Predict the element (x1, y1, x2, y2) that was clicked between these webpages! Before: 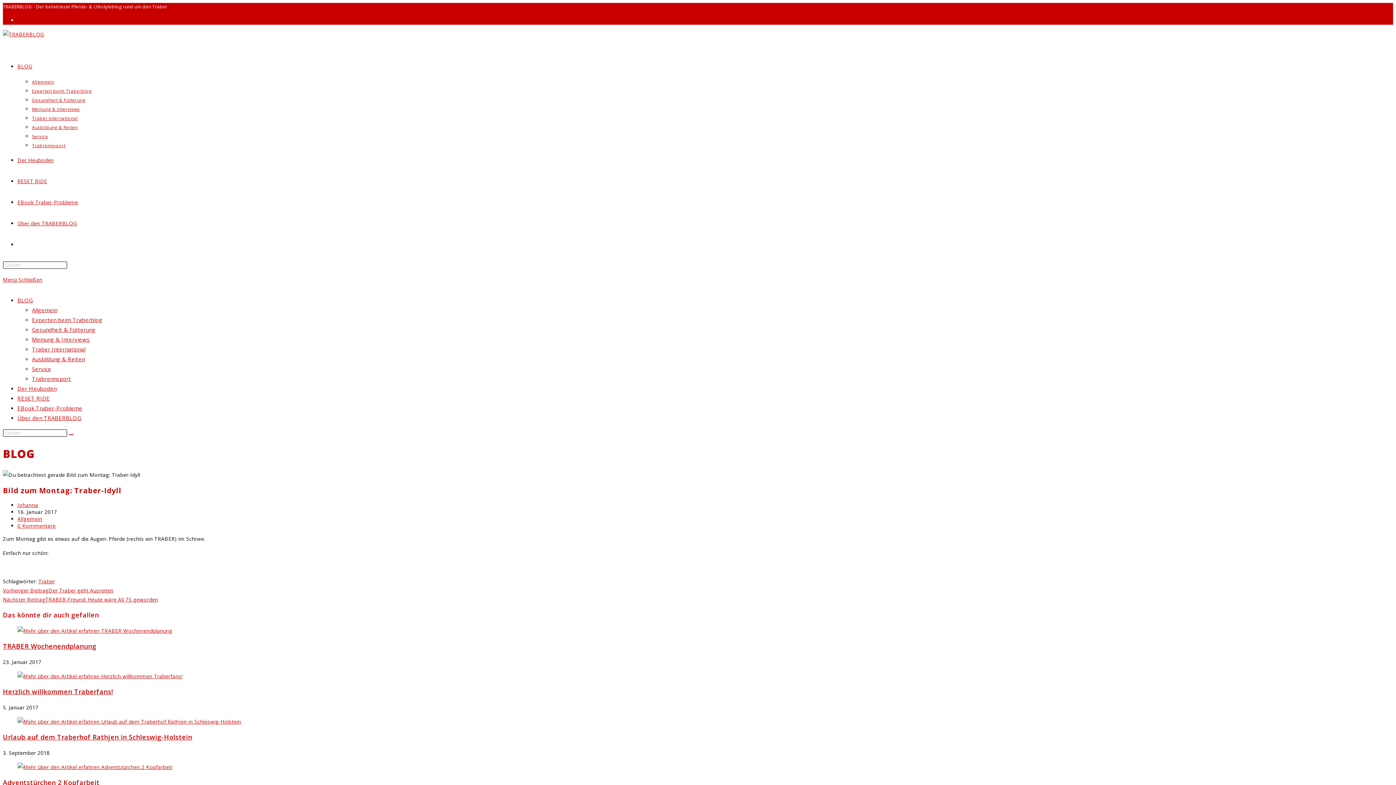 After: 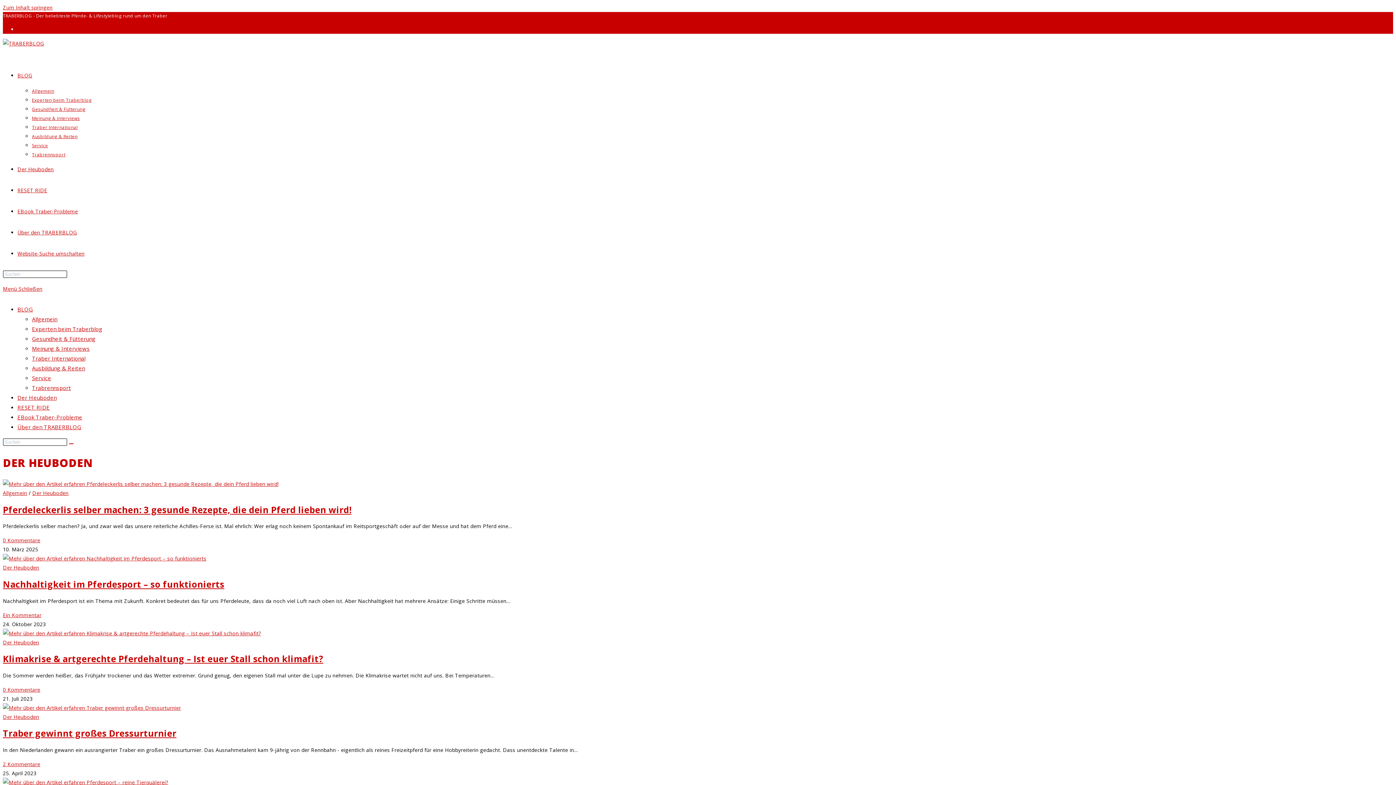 Action: bbox: (17, 385, 56, 392) label: Der Heuboden